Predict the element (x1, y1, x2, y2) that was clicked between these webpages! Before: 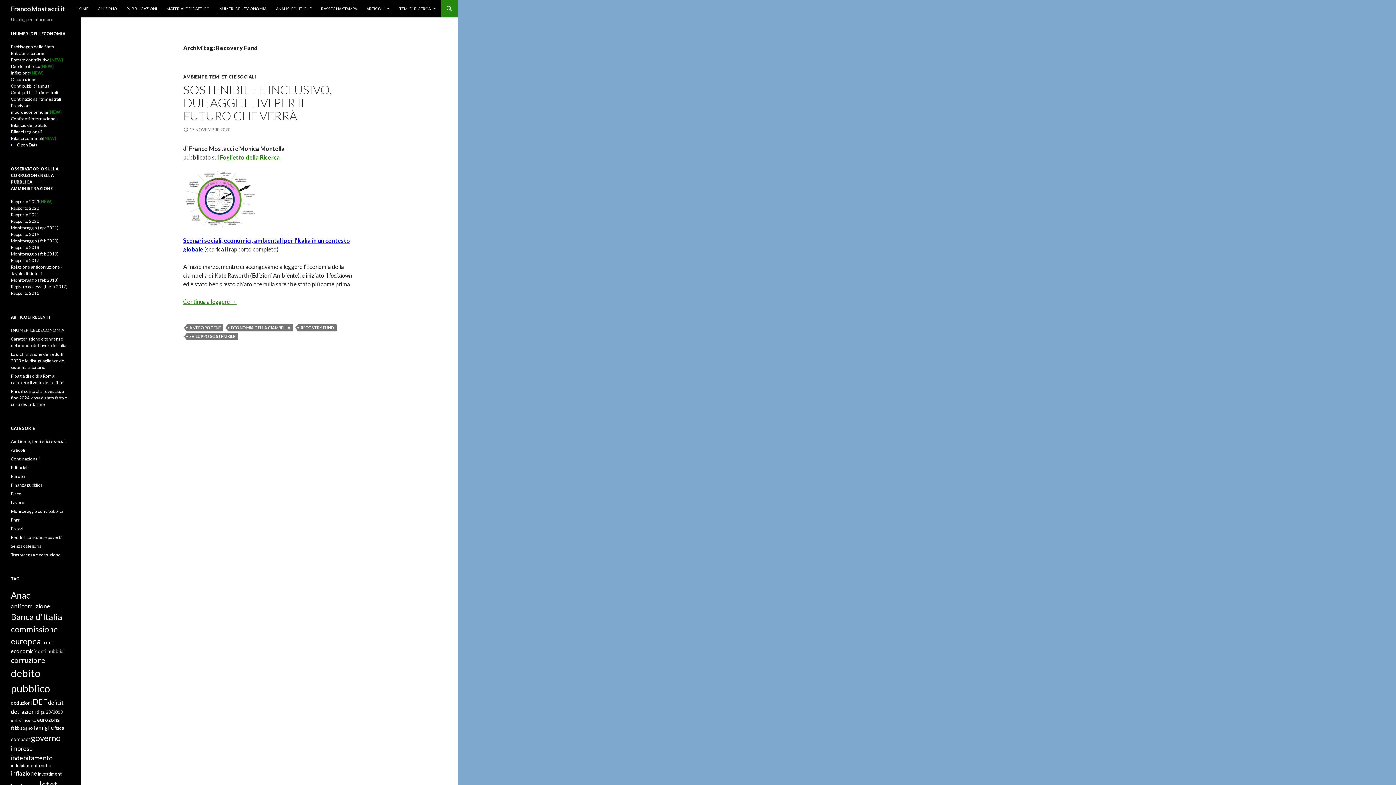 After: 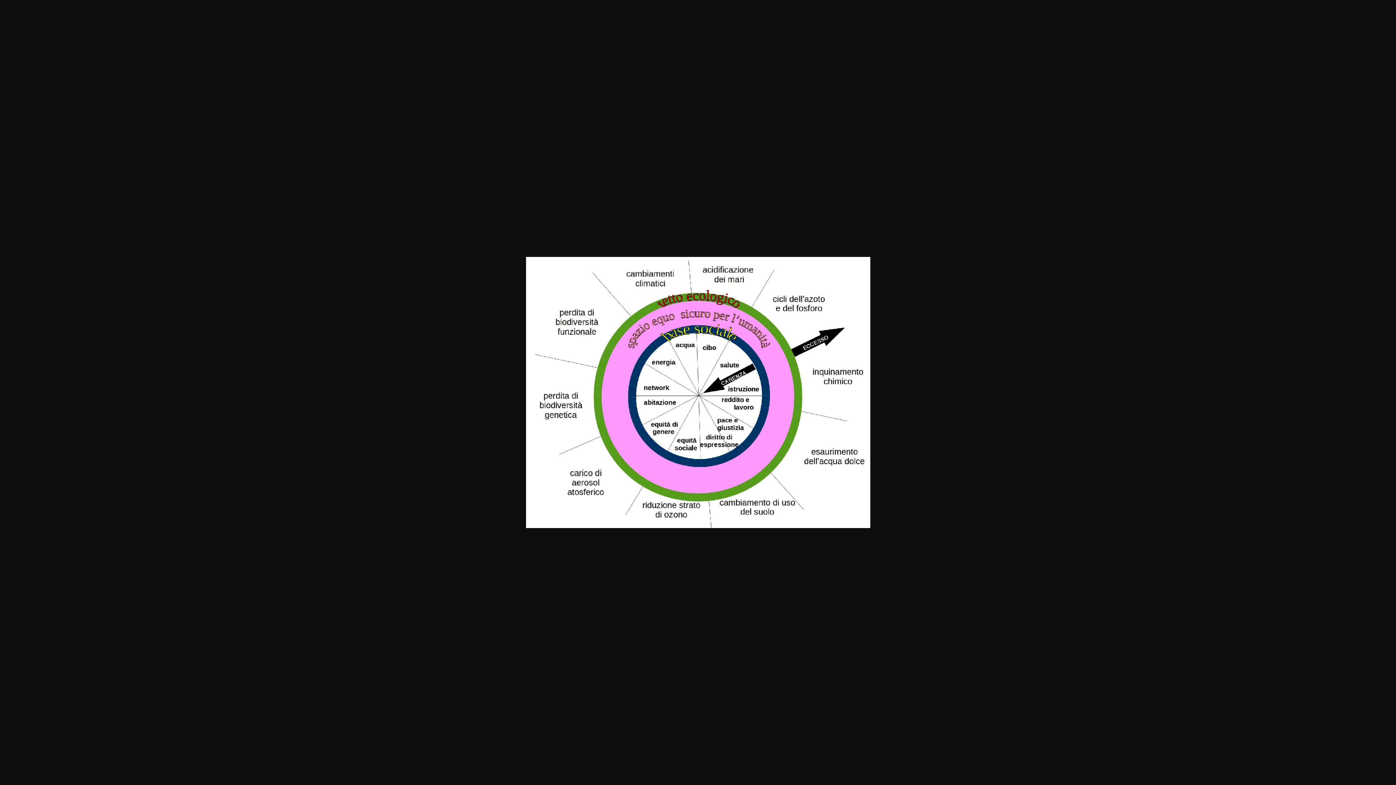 Action: bbox: (183, 194, 256, 201)